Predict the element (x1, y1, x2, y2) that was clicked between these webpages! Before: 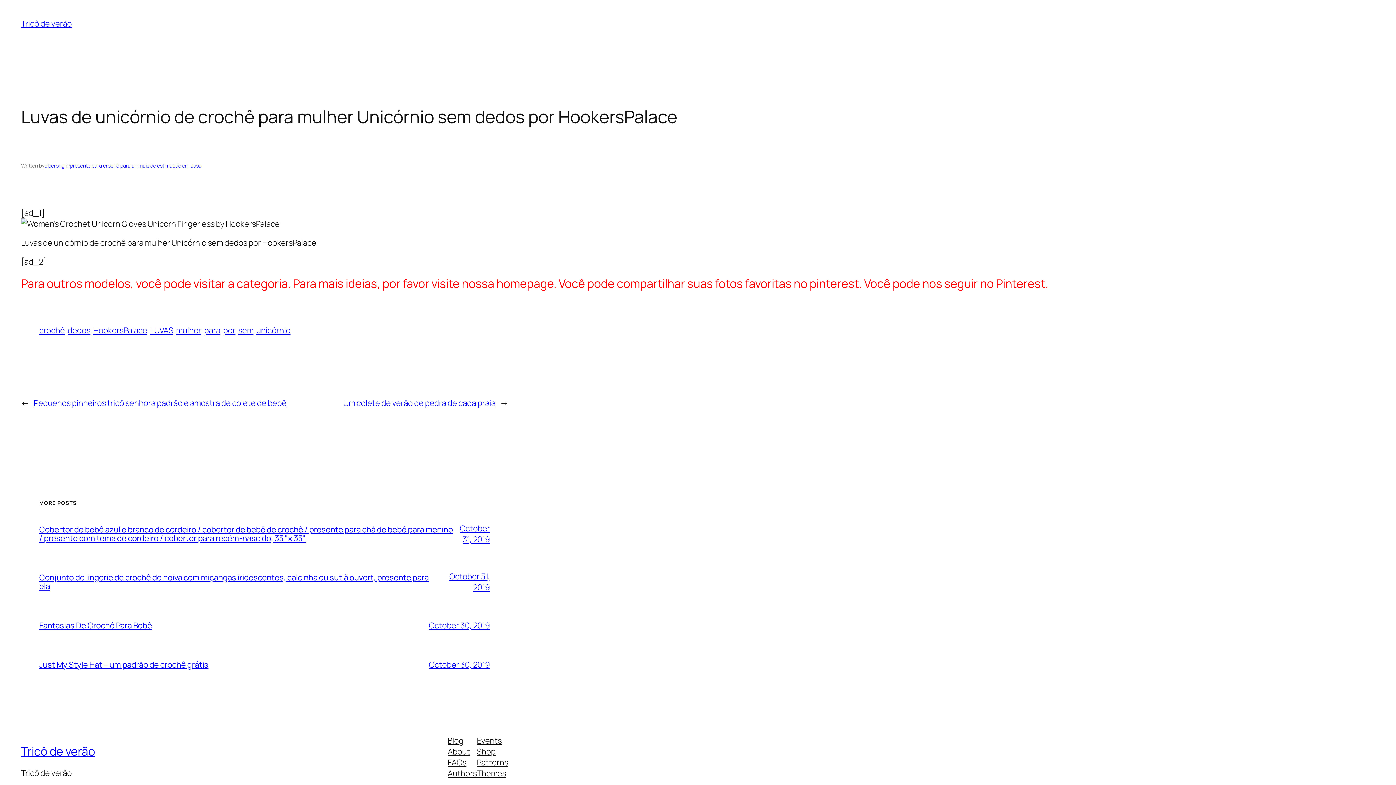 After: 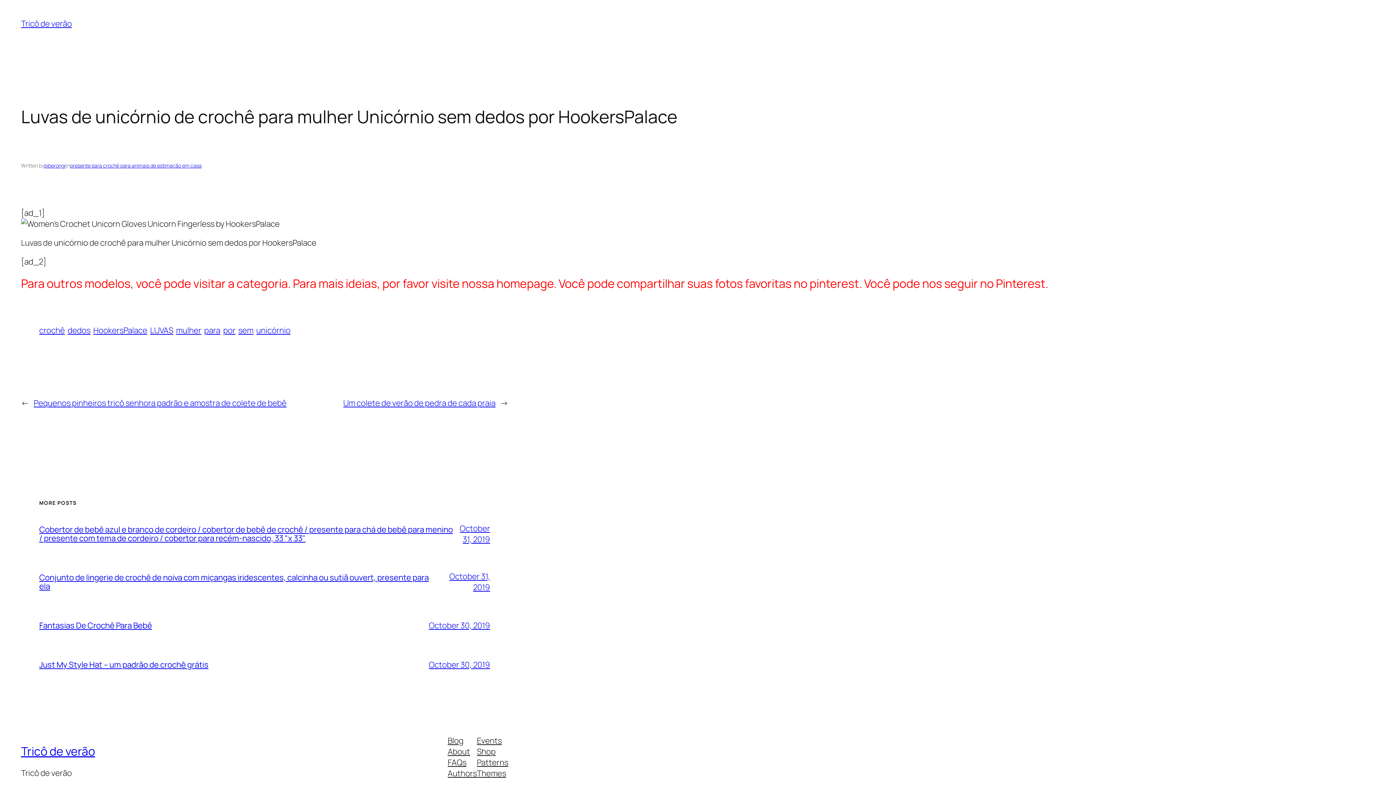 Action: label: Blog bbox: (447, 735, 463, 746)